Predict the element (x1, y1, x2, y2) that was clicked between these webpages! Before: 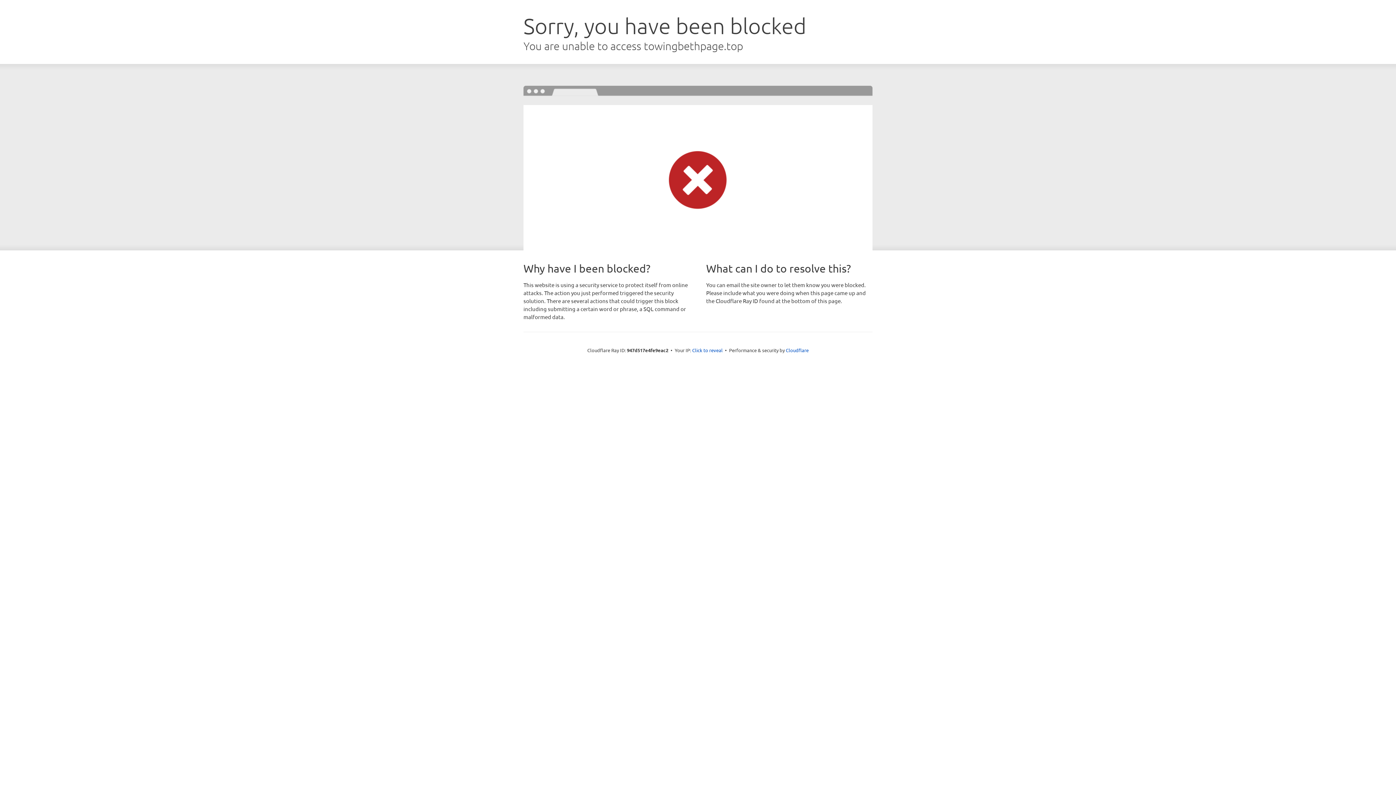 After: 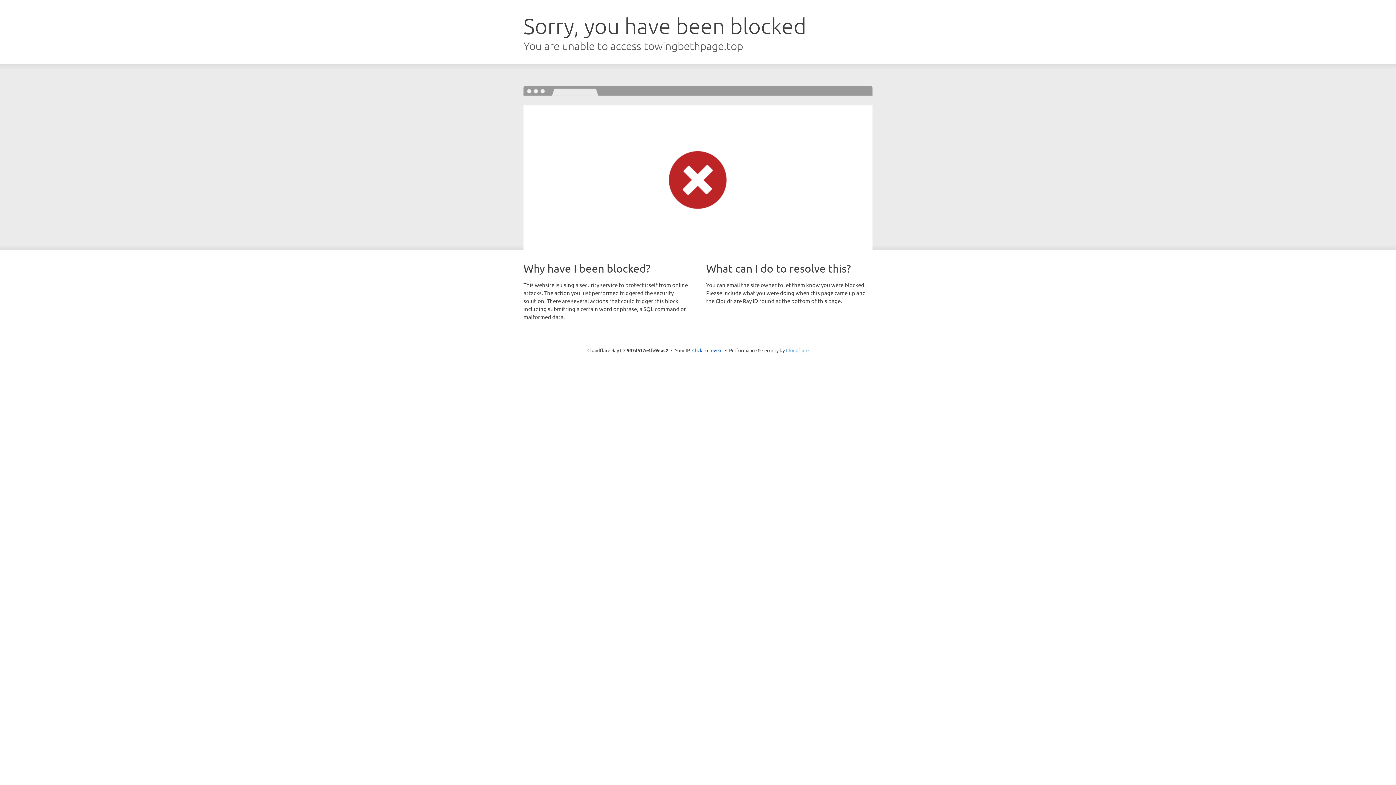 Action: bbox: (786, 347, 808, 353) label: Cloudflare